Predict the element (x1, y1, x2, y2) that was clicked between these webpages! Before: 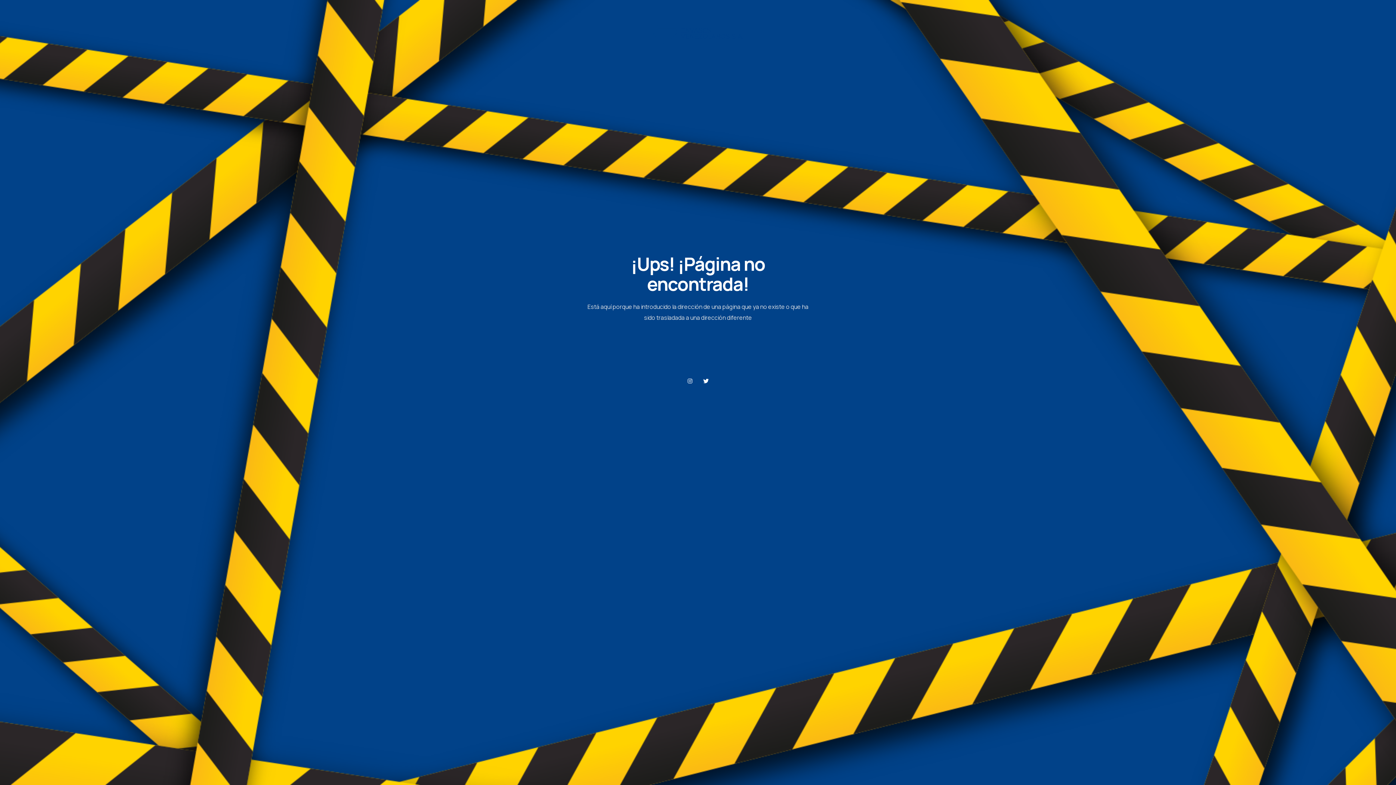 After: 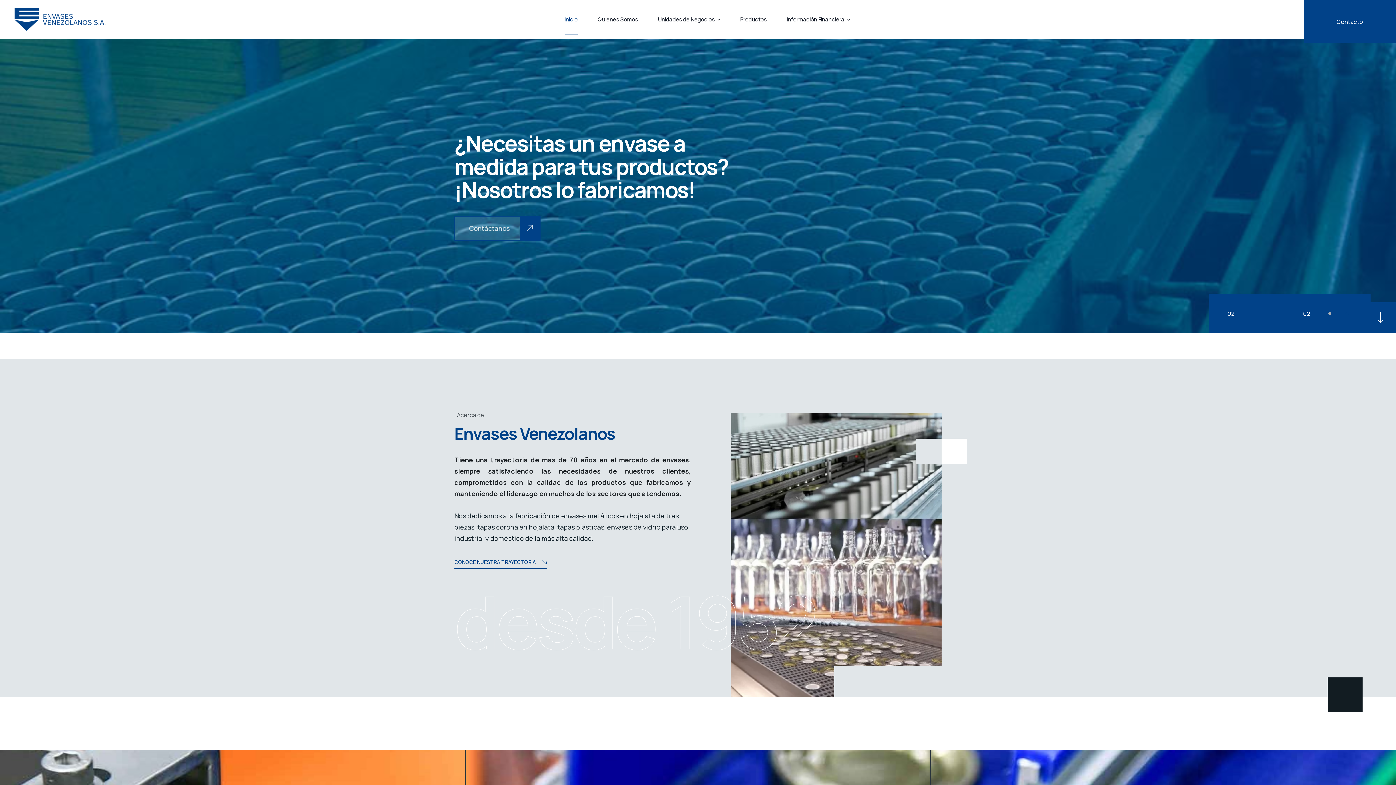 Action: bbox: (652, 21, 743, 44)